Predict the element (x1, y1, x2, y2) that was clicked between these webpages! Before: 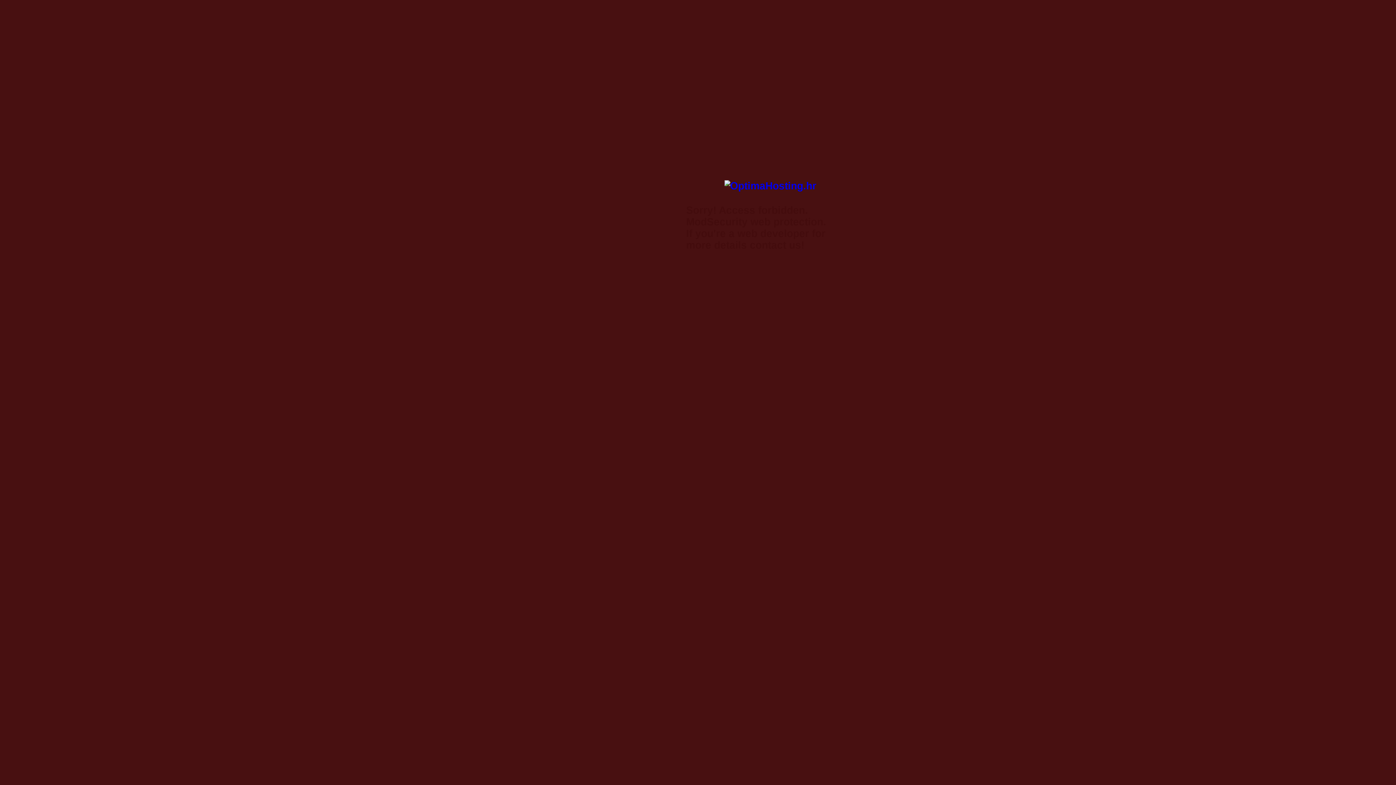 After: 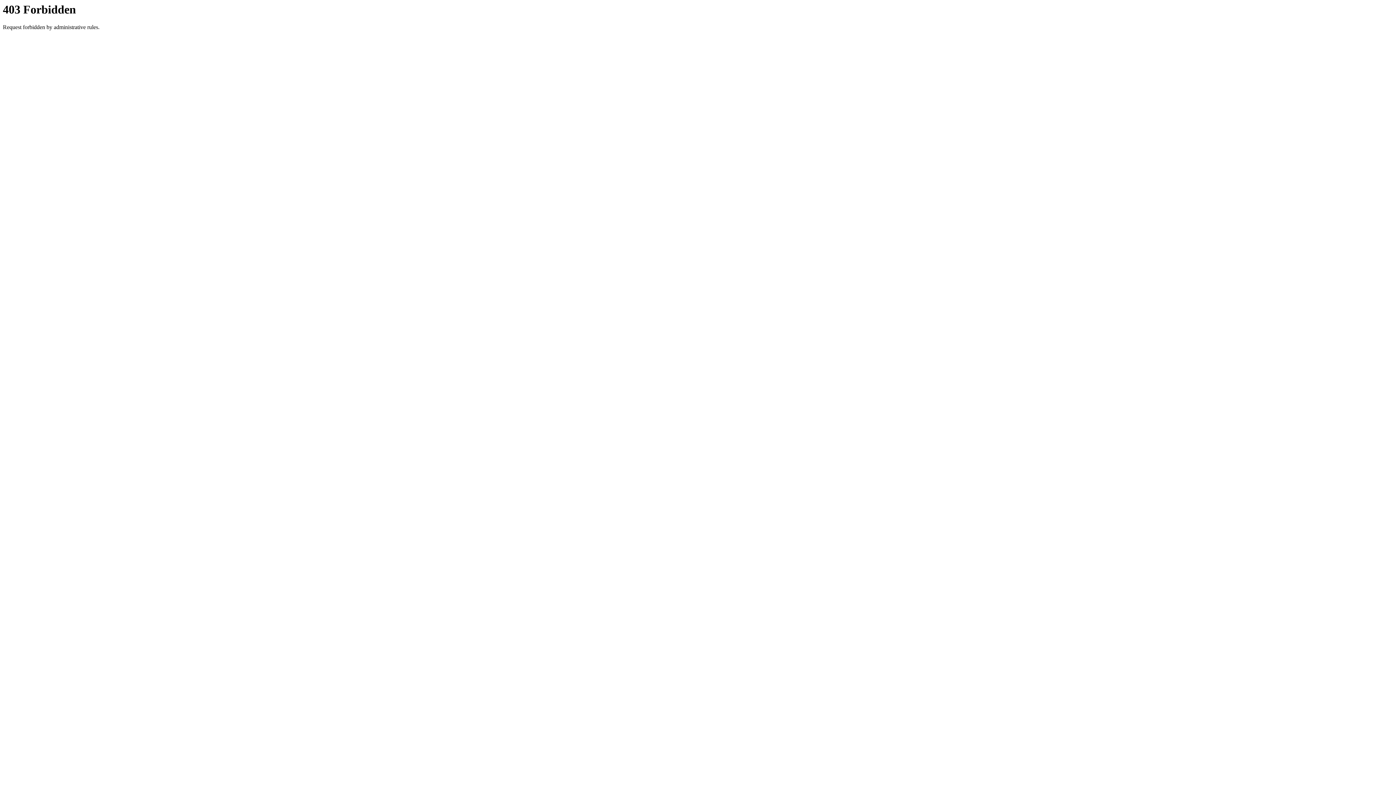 Action: bbox: (724, 180, 816, 191)